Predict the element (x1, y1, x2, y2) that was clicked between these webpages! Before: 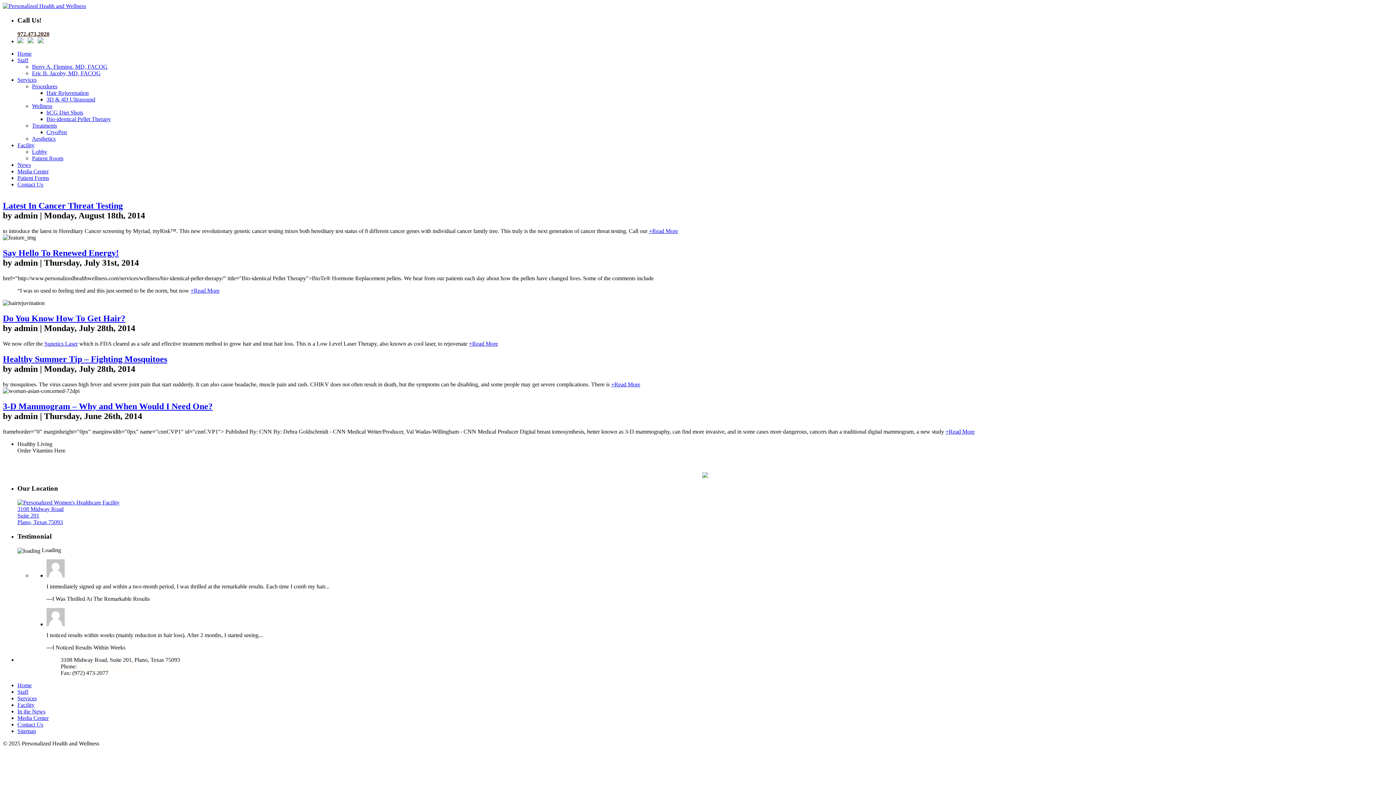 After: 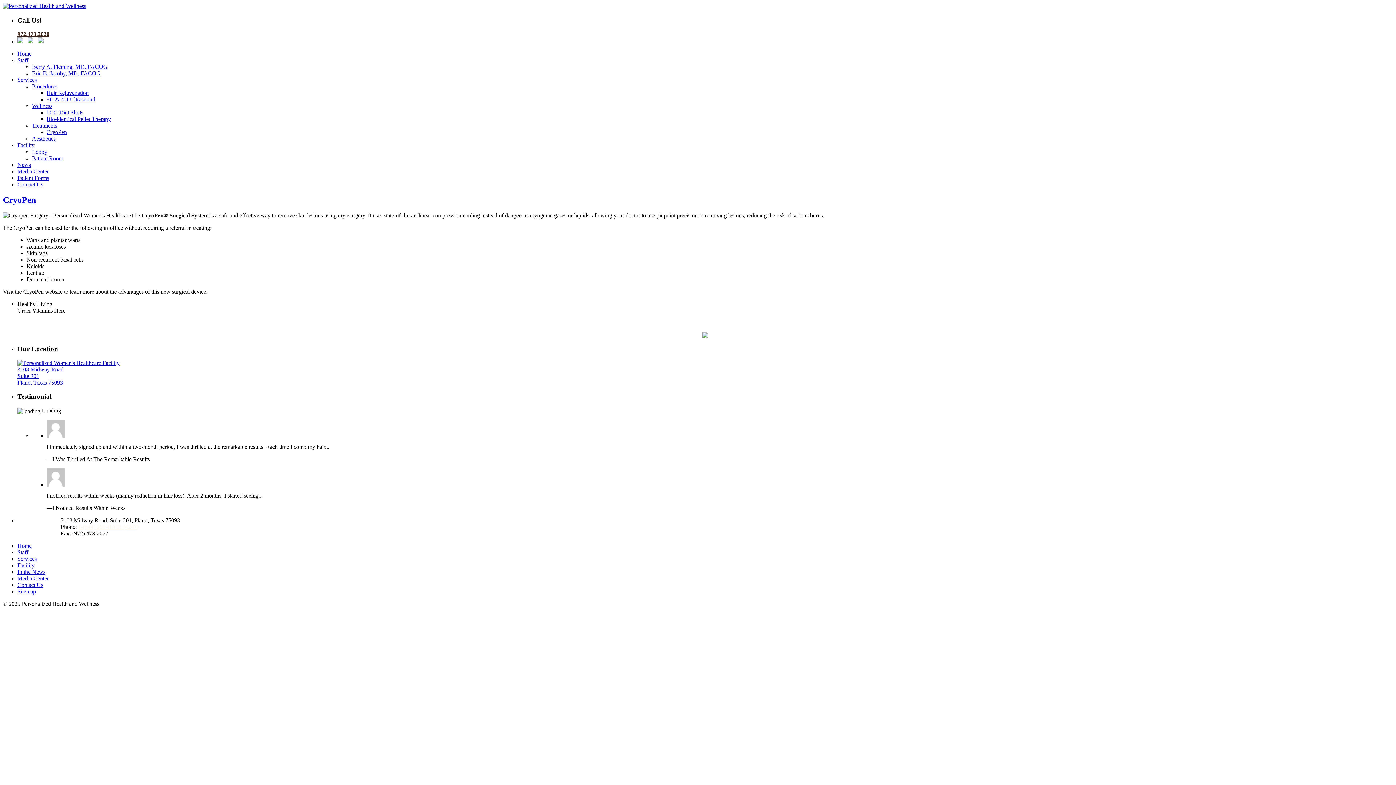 Action: bbox: (46, 129, 66, 135) label: CryoPen